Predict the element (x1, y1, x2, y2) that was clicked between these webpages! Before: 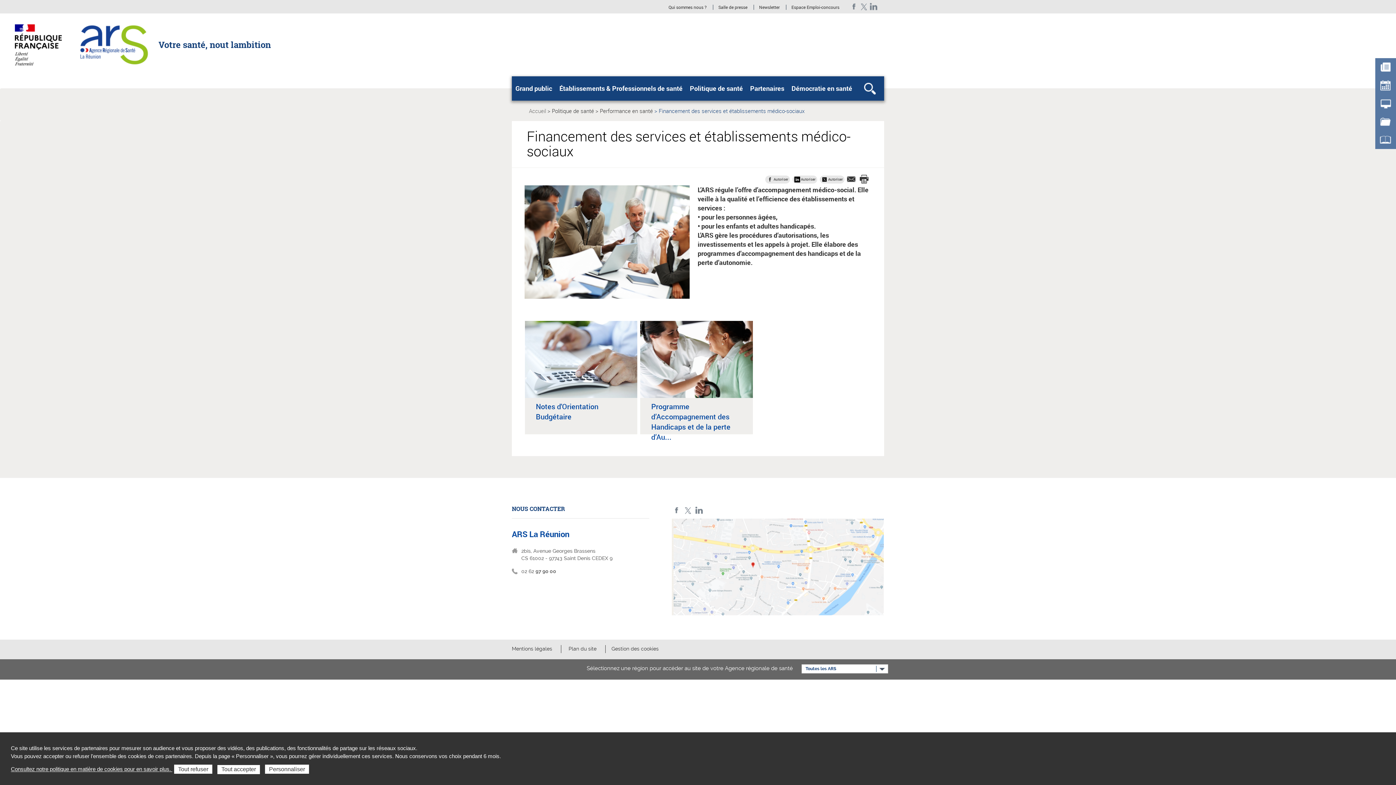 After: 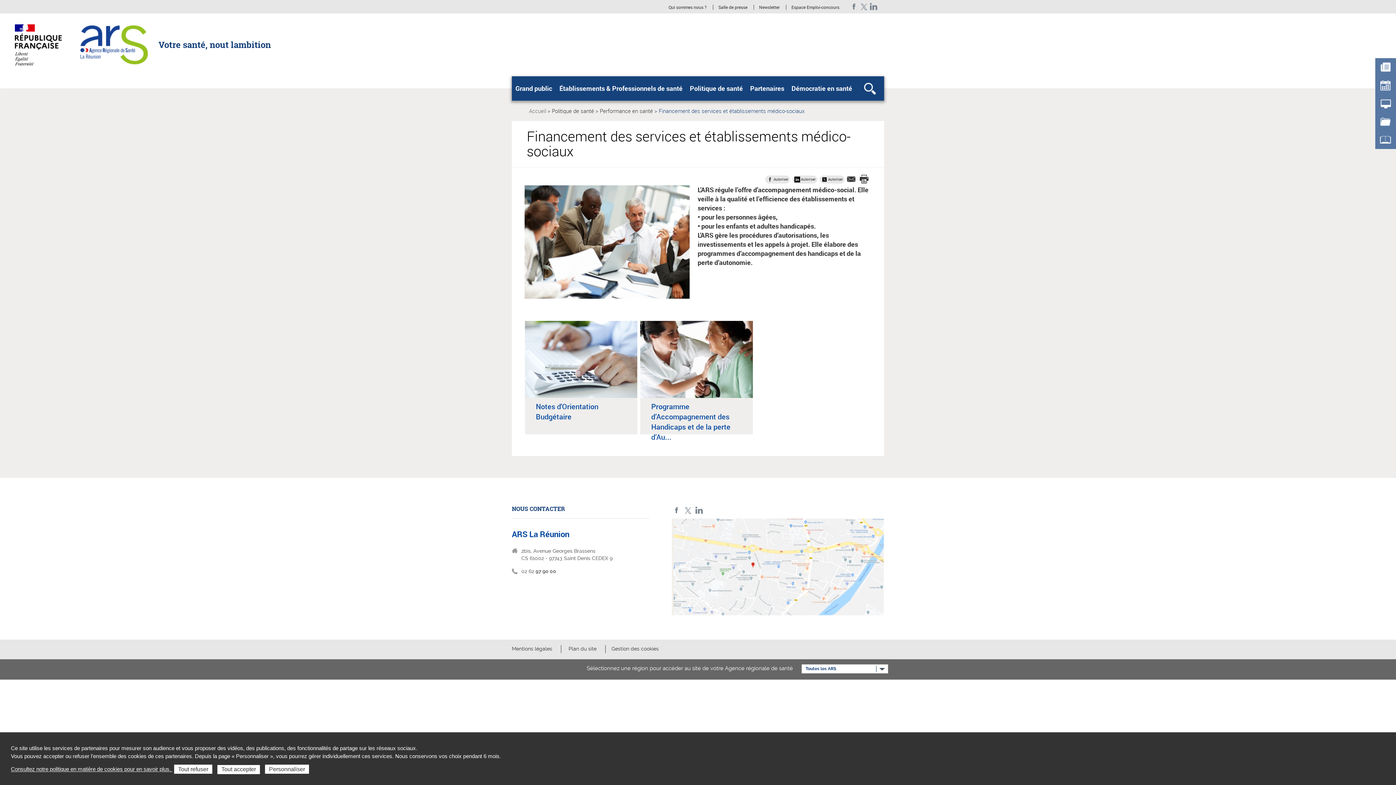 Action: label: Facebook ARS La Réunion bbox: (672, 506, 681, 514)